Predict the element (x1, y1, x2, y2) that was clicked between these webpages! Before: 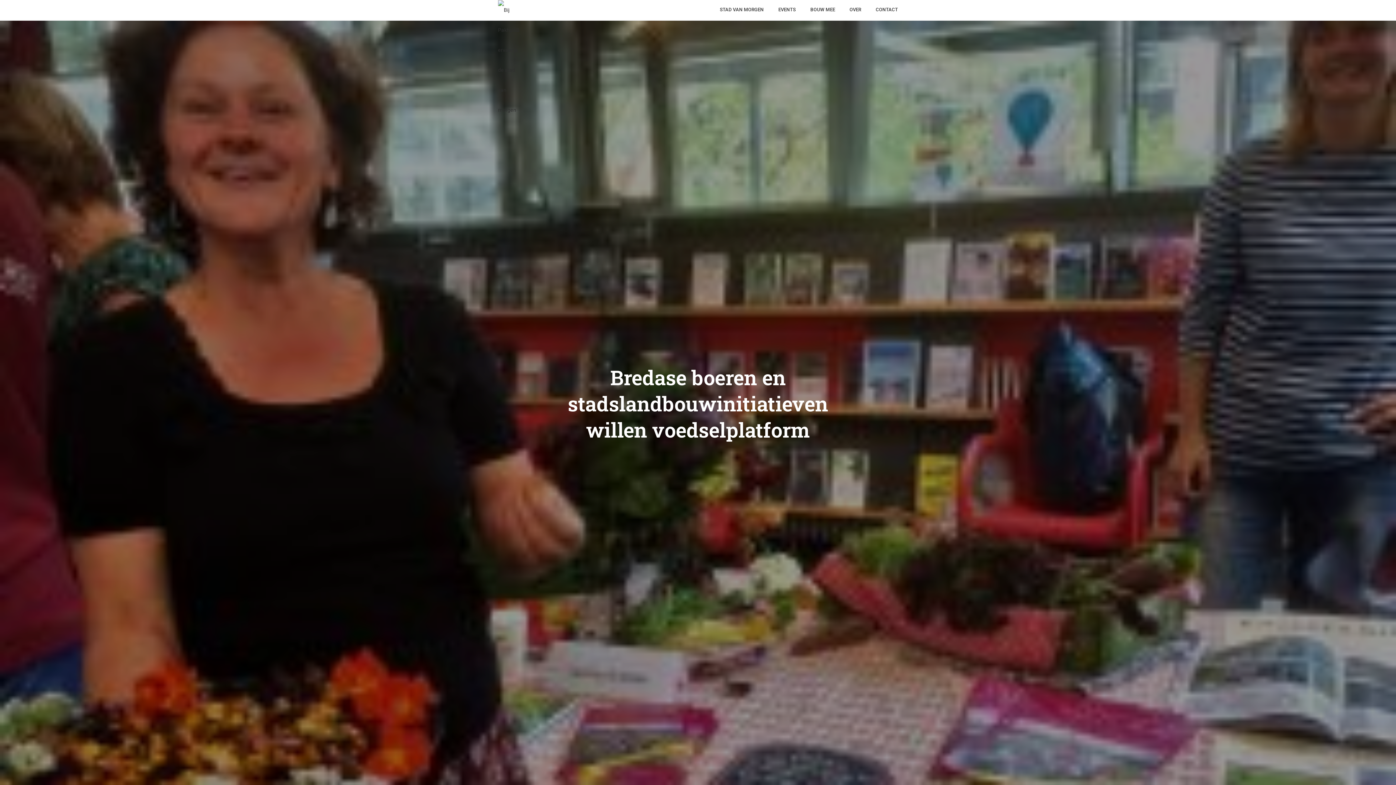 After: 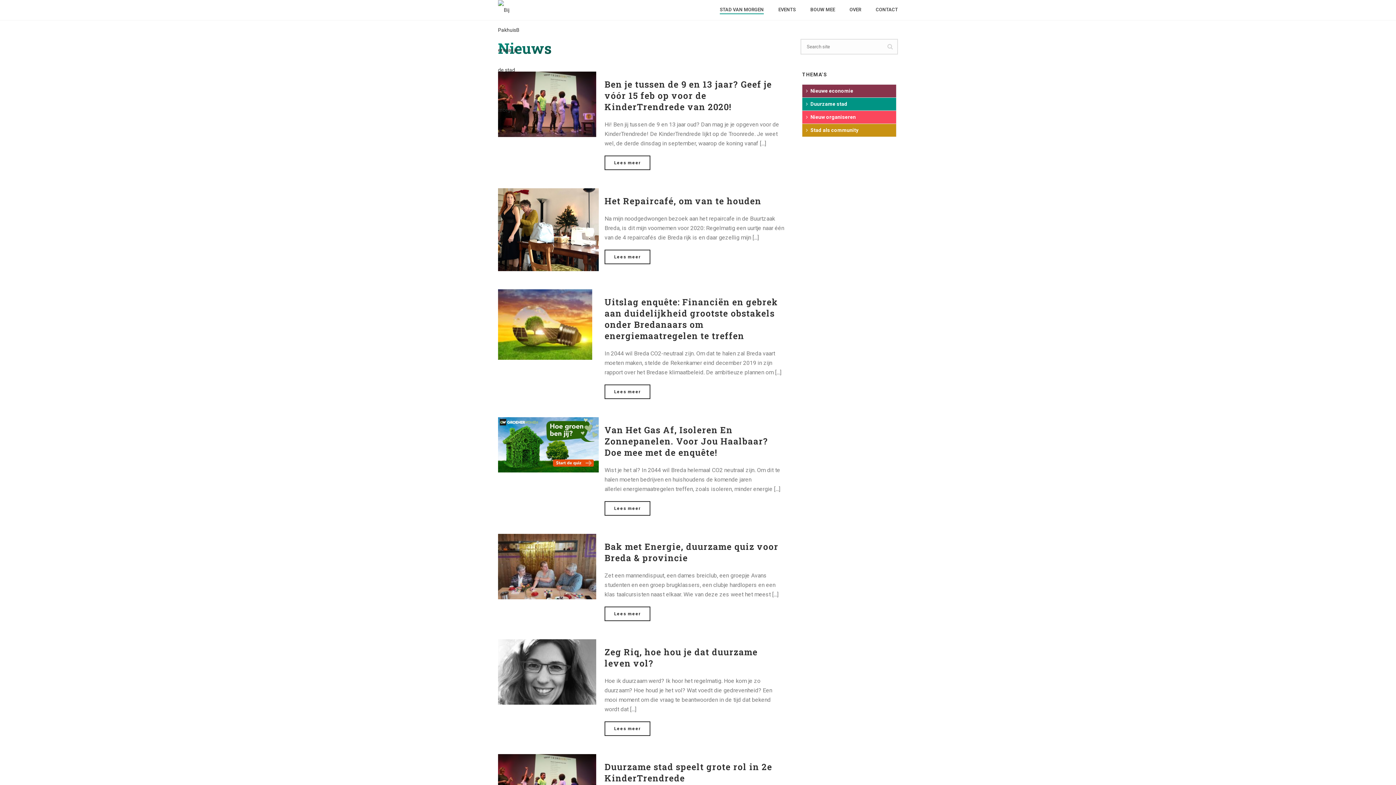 Action: bbox: (712, 6, 771, 14) label: STAD VAN MORGEN